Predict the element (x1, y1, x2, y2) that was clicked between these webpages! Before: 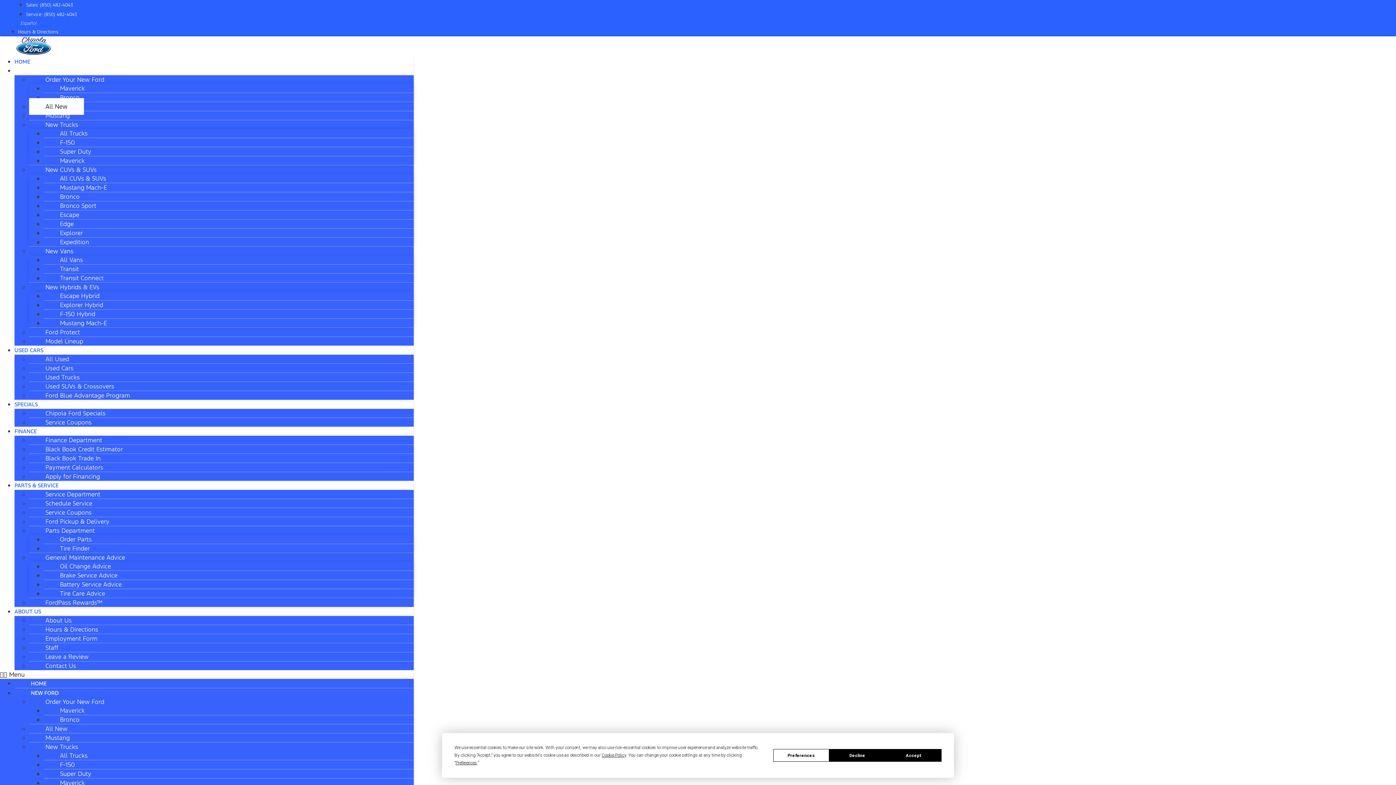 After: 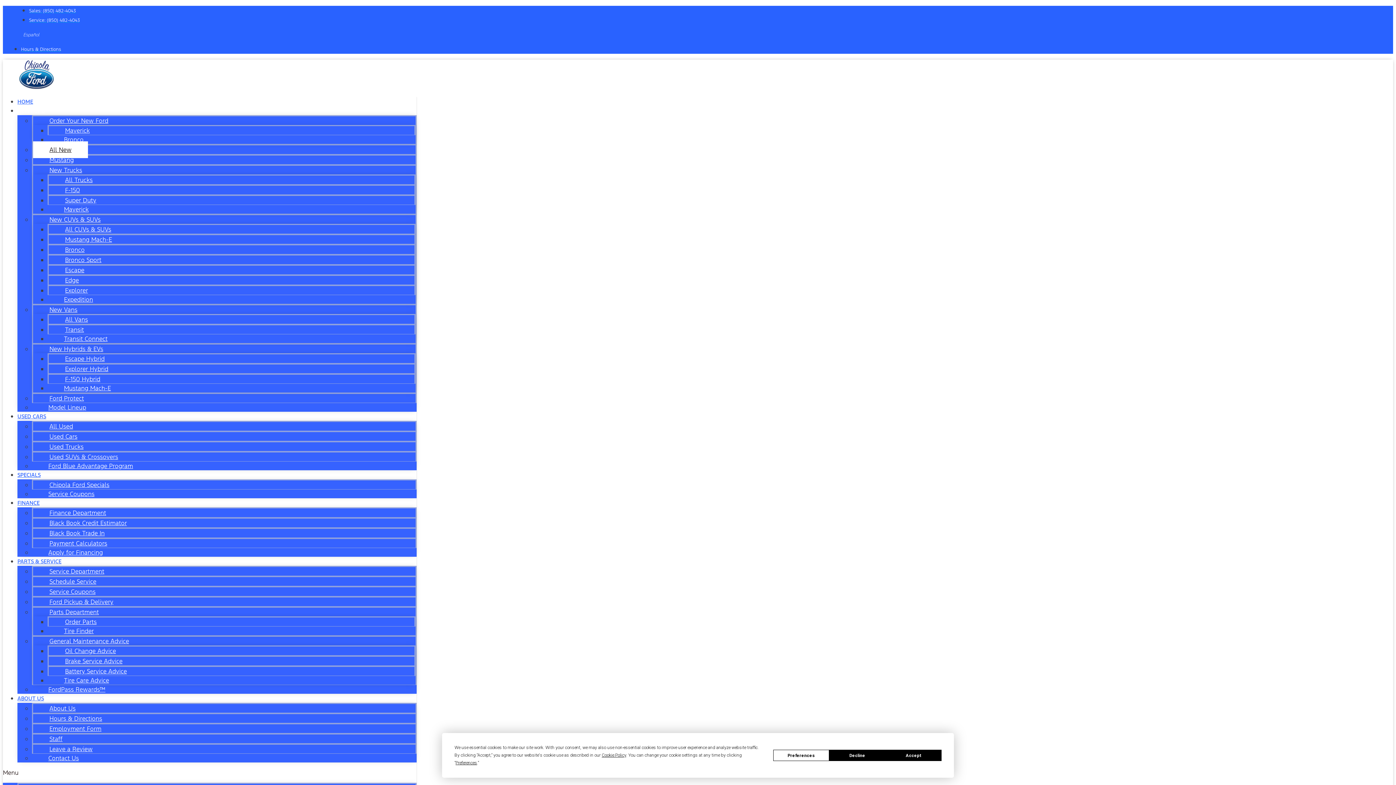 Action: label: Payment Calculators bbox: (29, 459, 119, 476)